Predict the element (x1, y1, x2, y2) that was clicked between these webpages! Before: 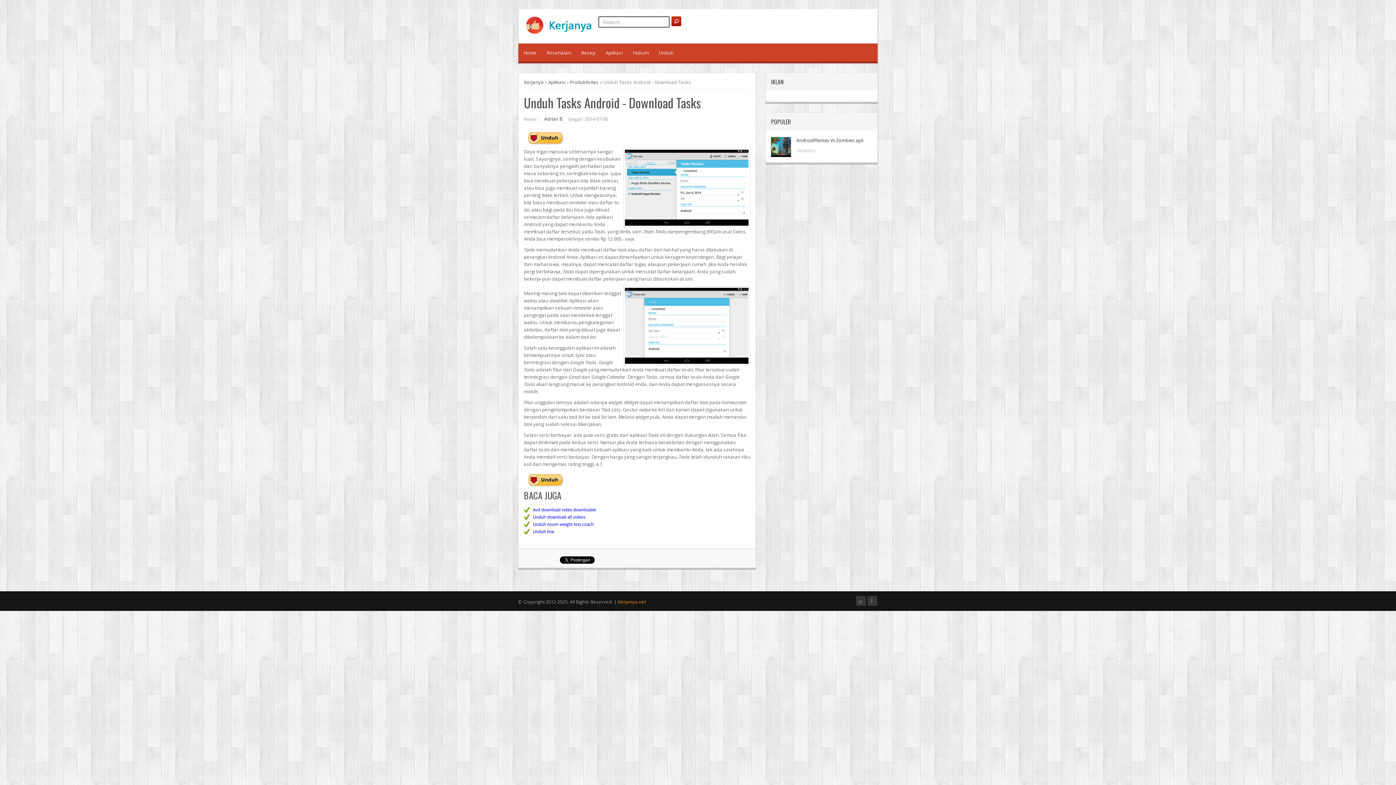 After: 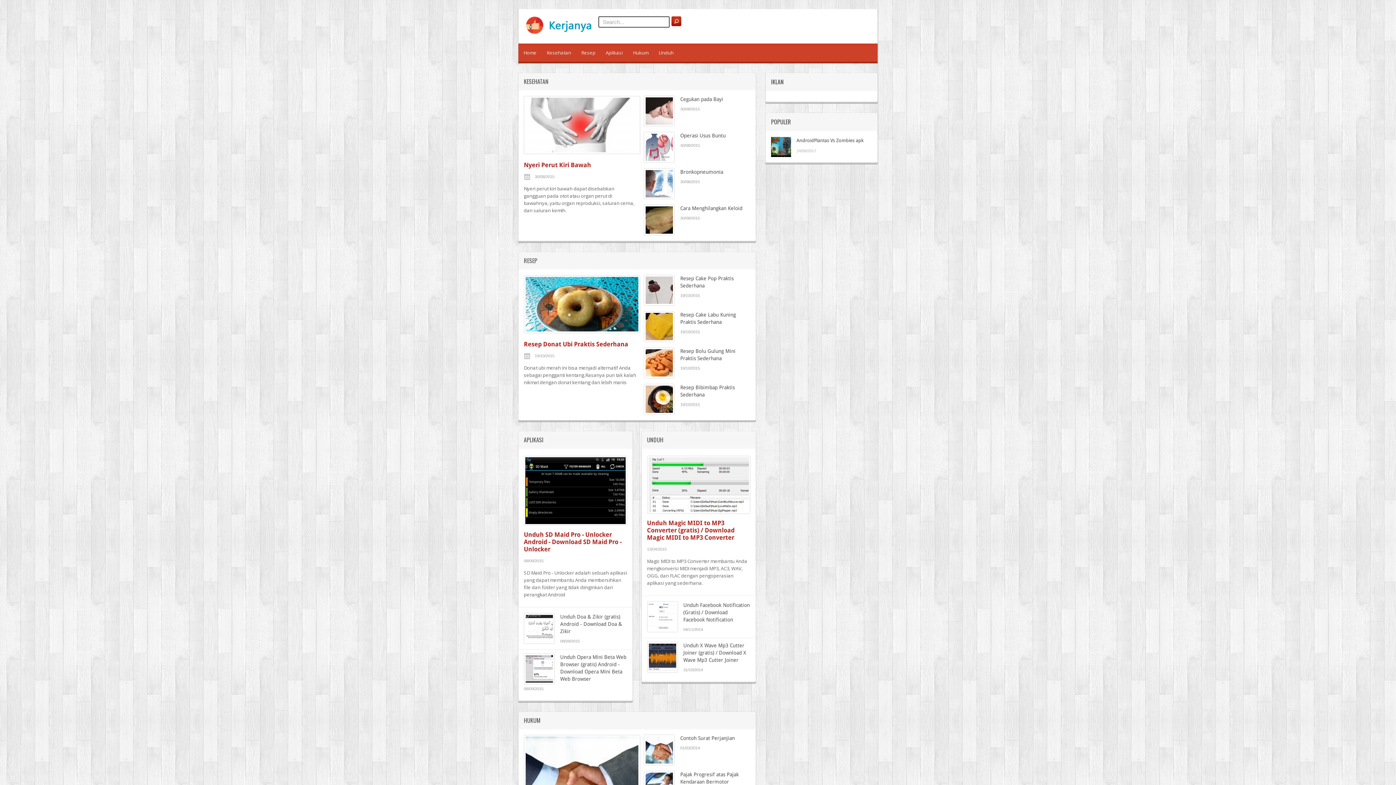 Action: bbox: (542, 116, 564, 121) label: Adrian B